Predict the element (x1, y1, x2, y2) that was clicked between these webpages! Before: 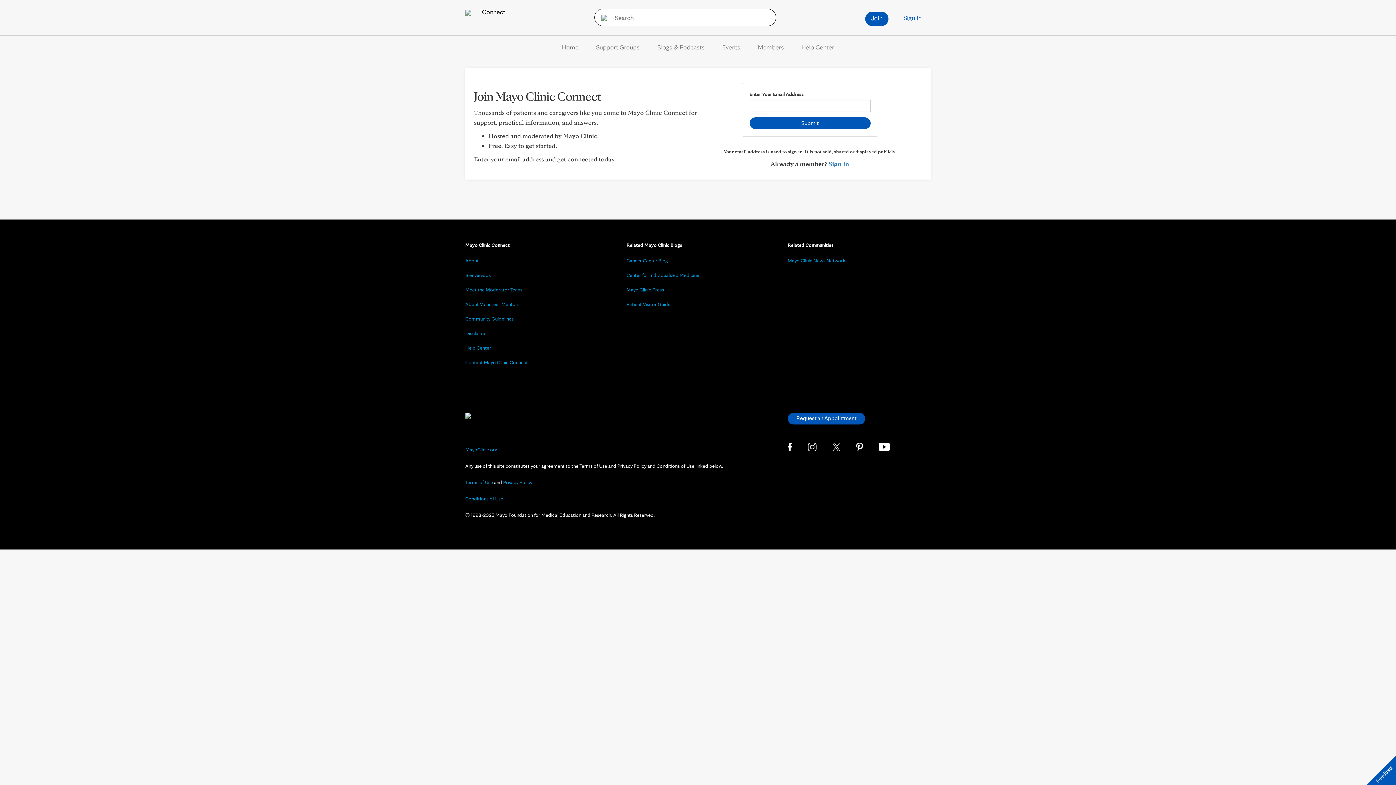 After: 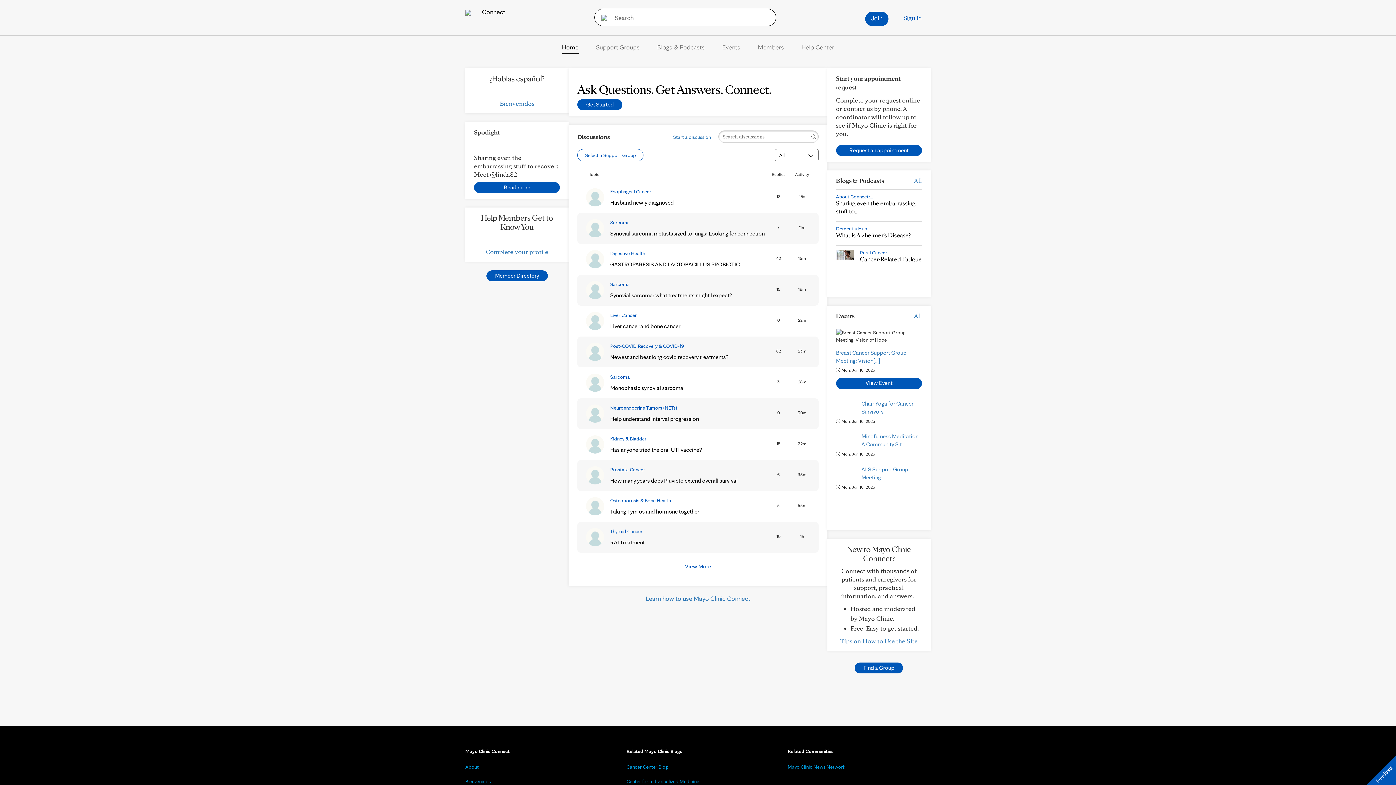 Action: label: Home bbox: (562, 43, 578, 50)